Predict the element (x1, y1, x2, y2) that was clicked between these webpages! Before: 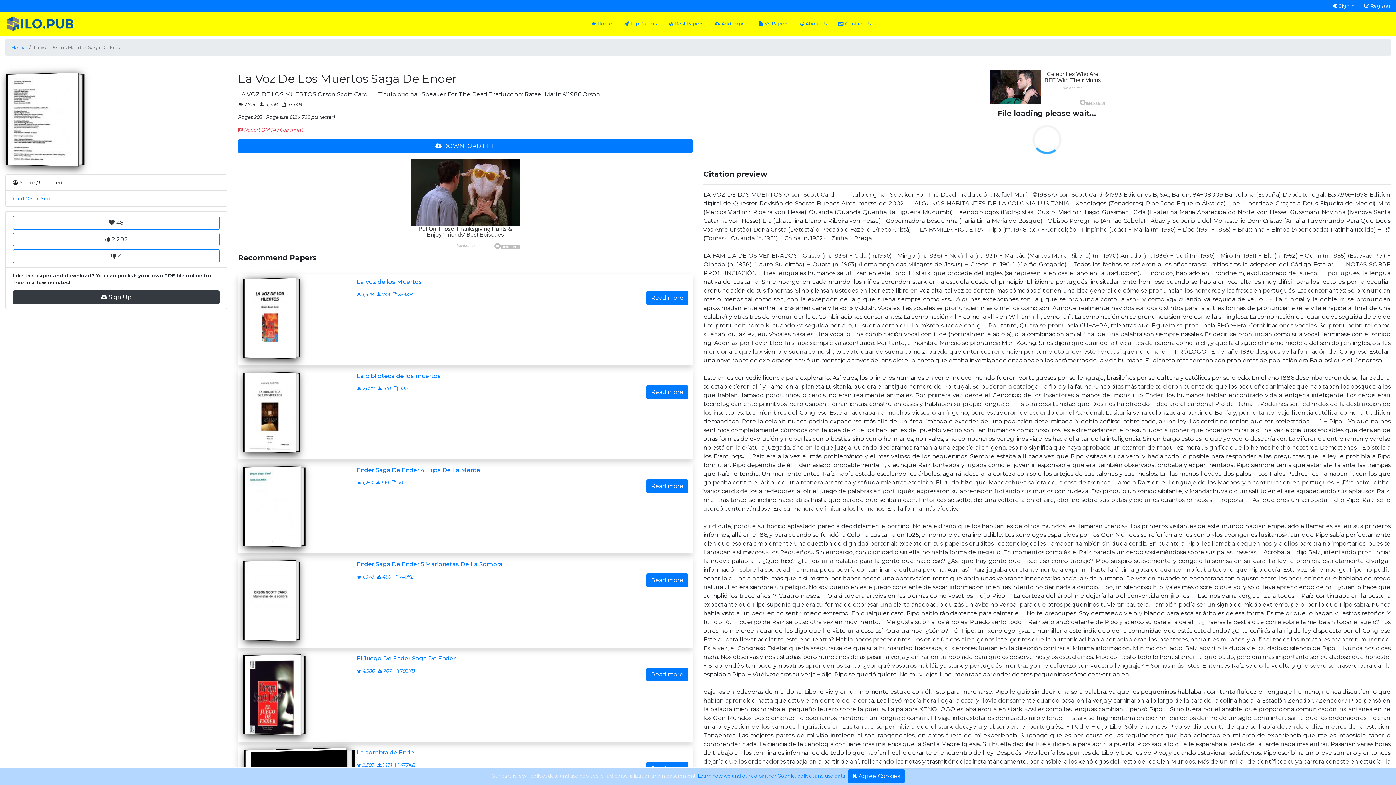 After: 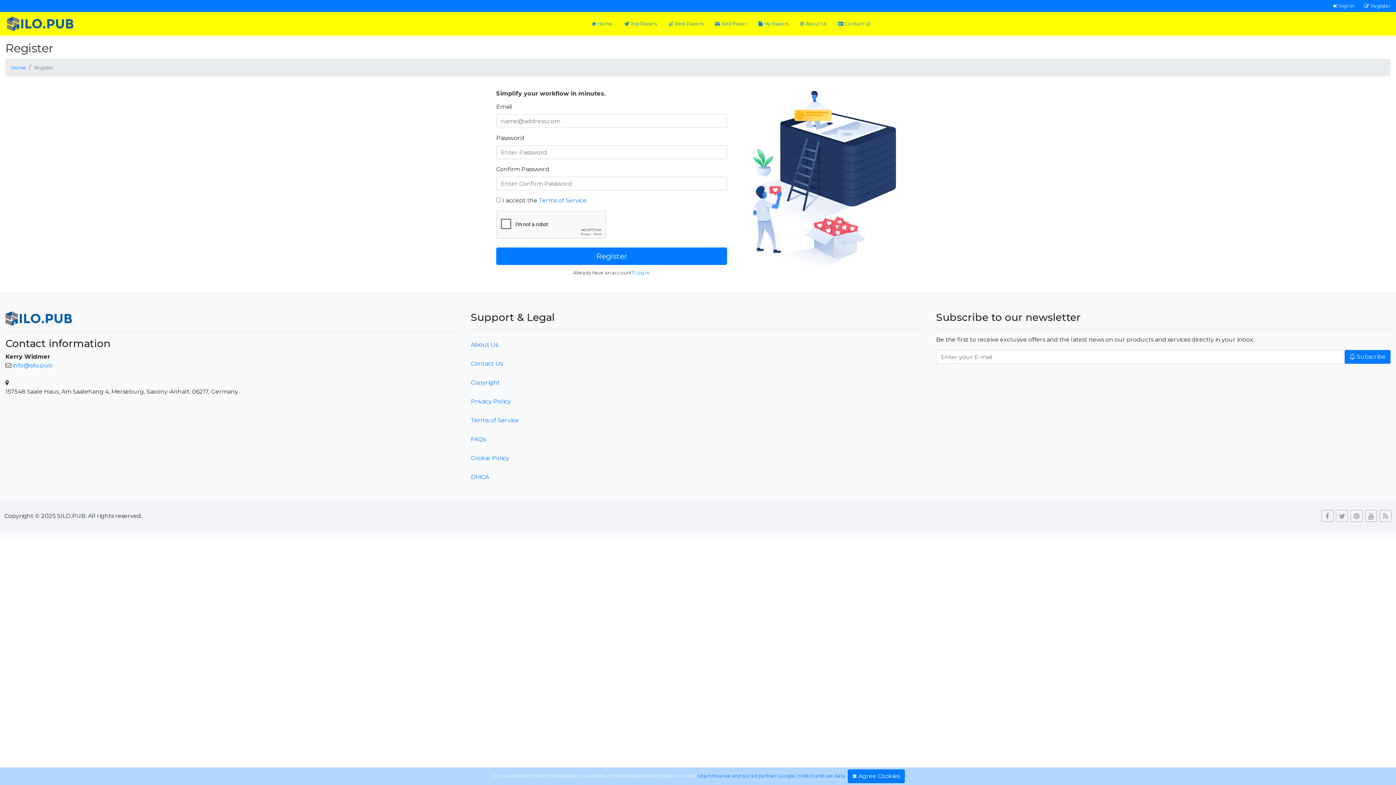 Action: bbox: (1364, 2, 1390, 8) label: Register